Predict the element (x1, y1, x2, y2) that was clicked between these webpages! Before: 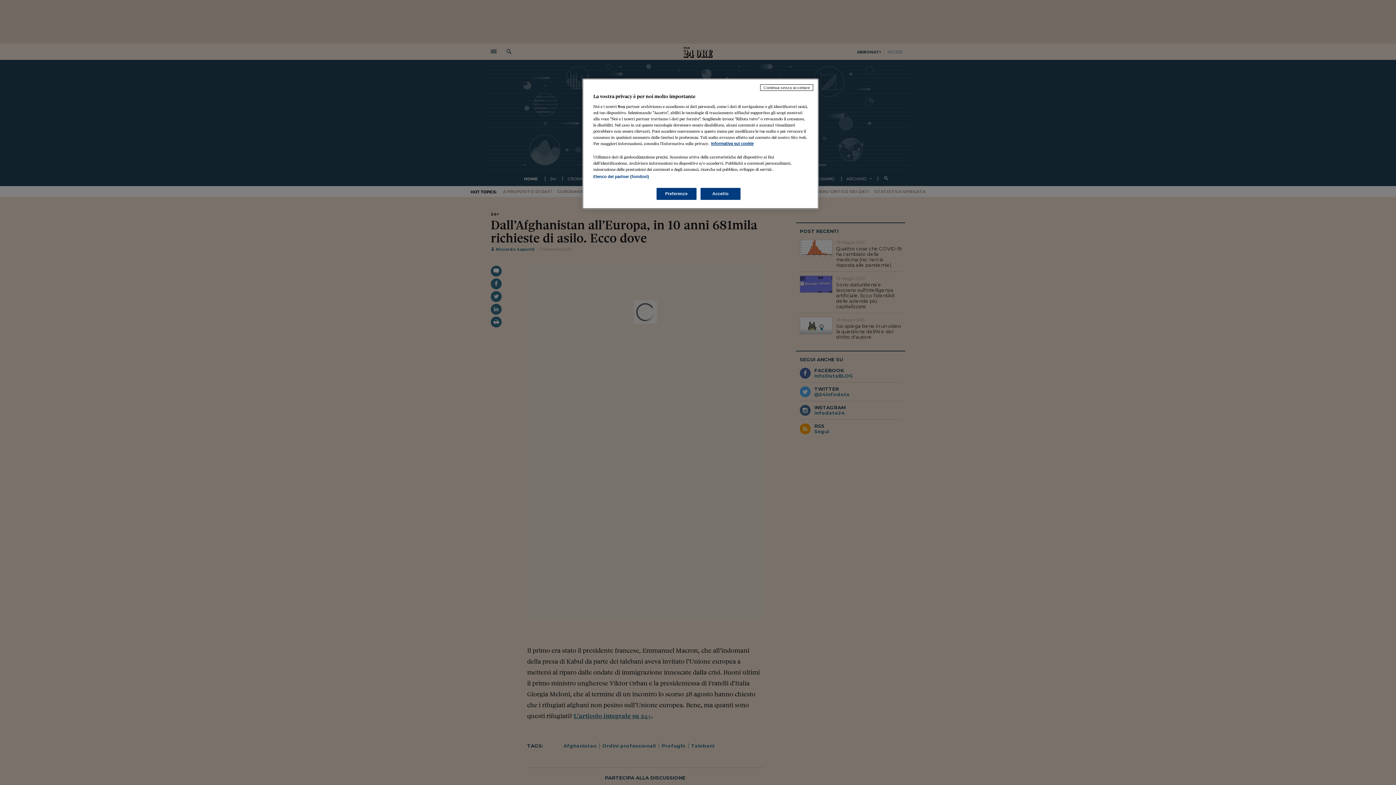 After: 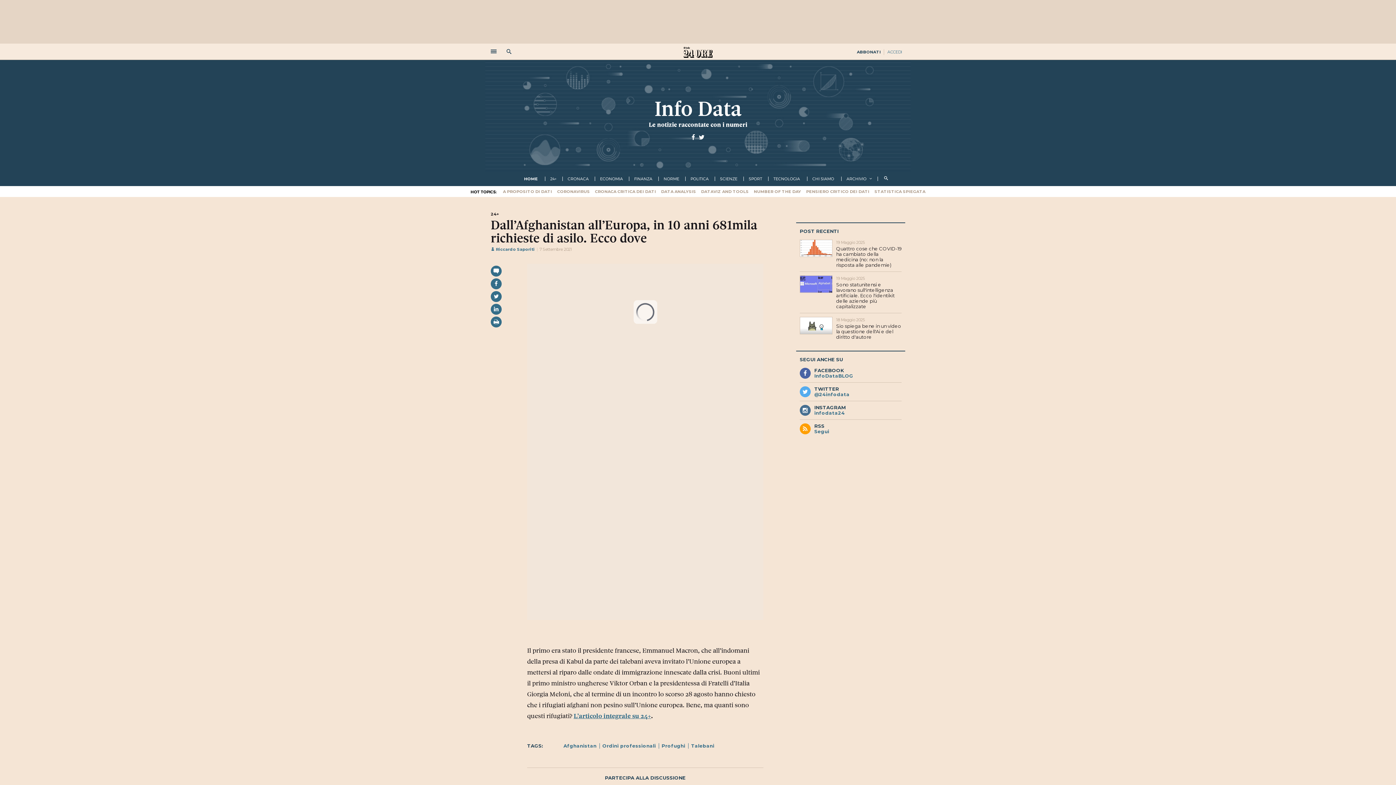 Action: label: Accetto bbox: (700, 188, 740, 200)